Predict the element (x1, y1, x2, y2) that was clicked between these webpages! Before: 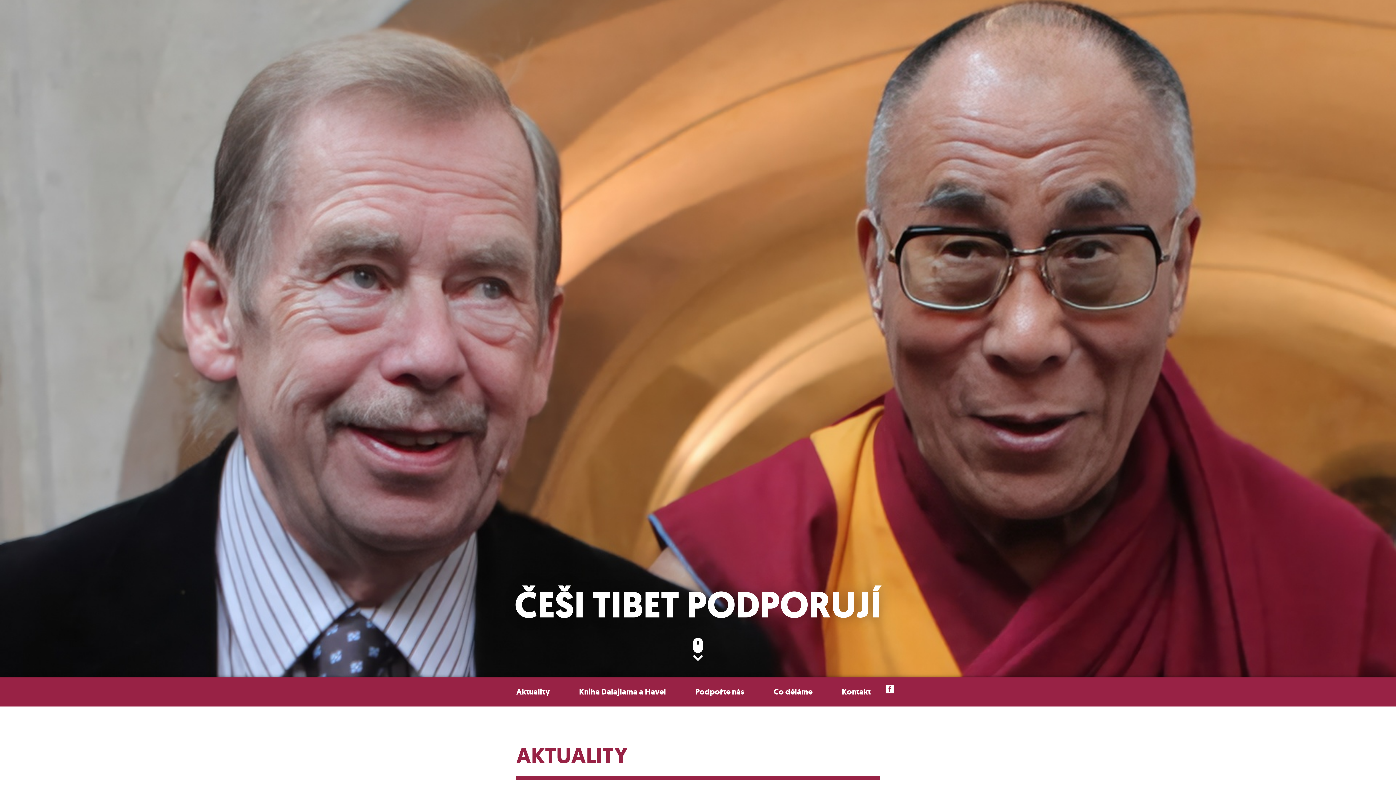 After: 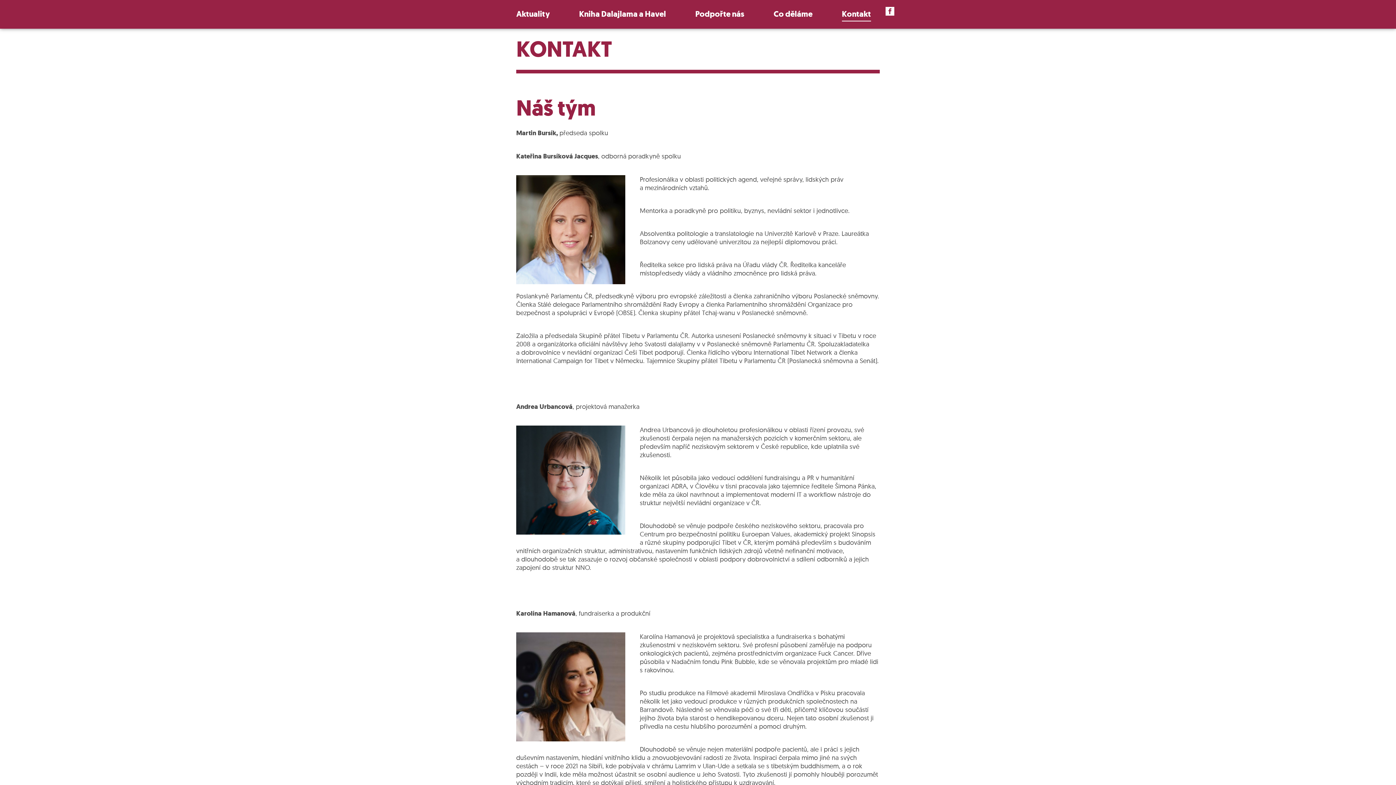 Action: label: Kontakt bbox: (842, 685, 871, 699)